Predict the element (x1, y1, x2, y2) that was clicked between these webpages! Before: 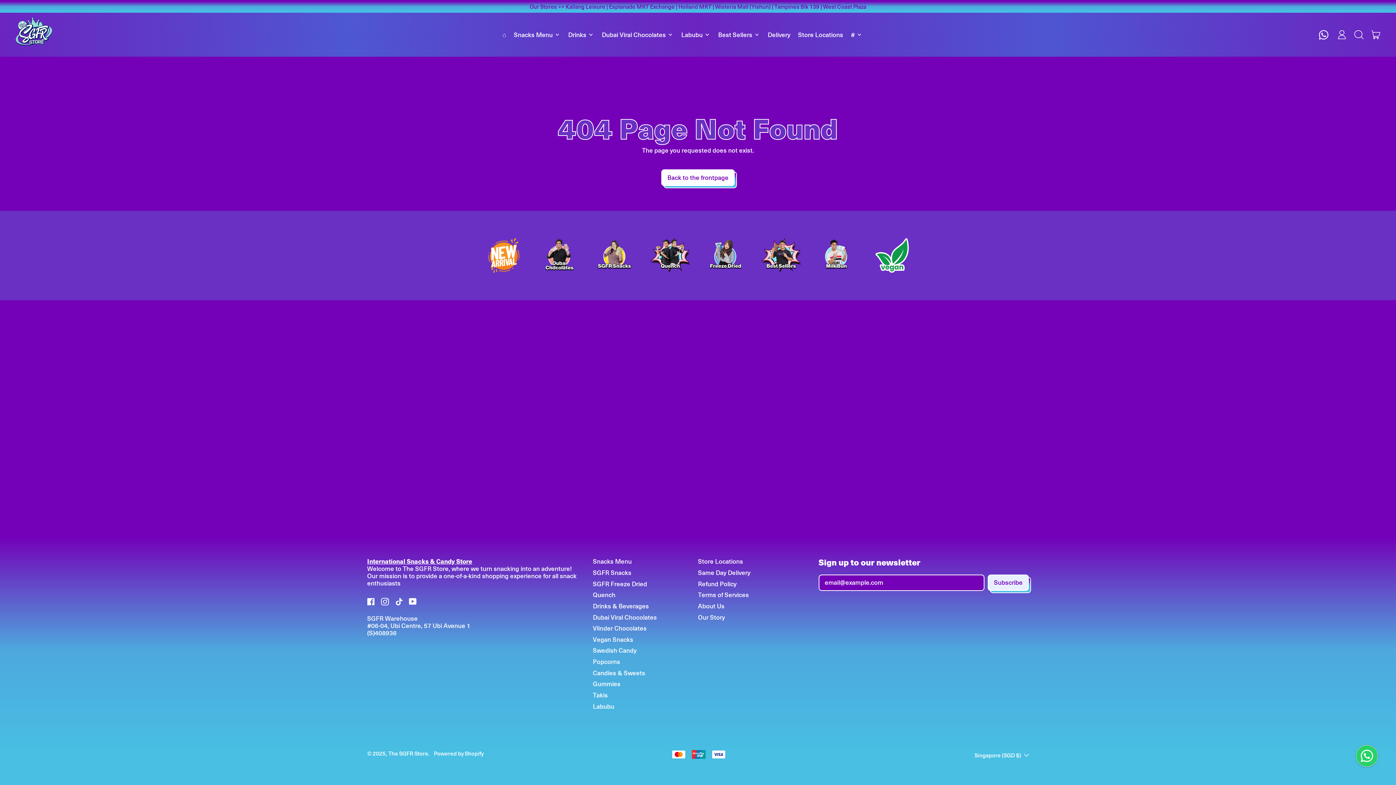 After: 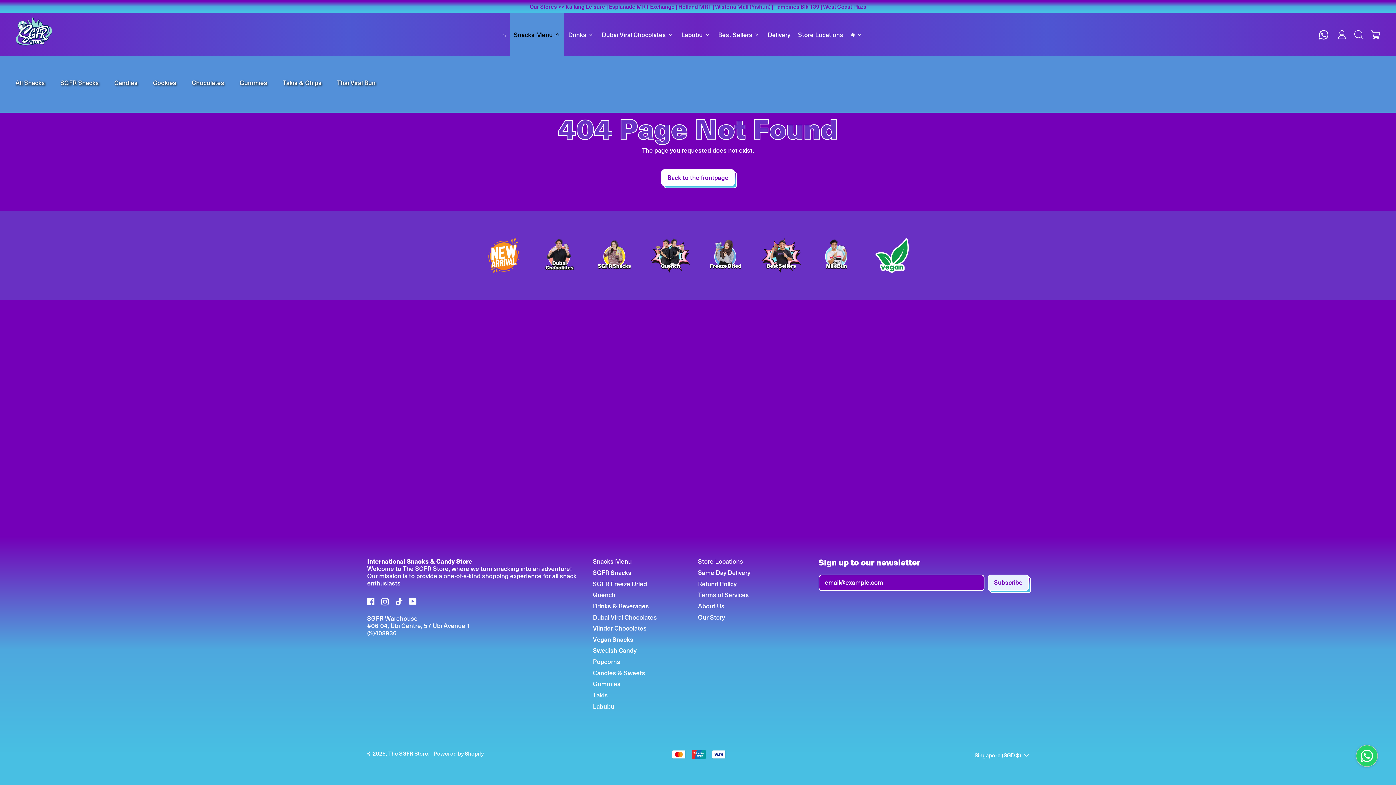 Action: bbox: (510, 23, 564, 46) label: Snacks Menu